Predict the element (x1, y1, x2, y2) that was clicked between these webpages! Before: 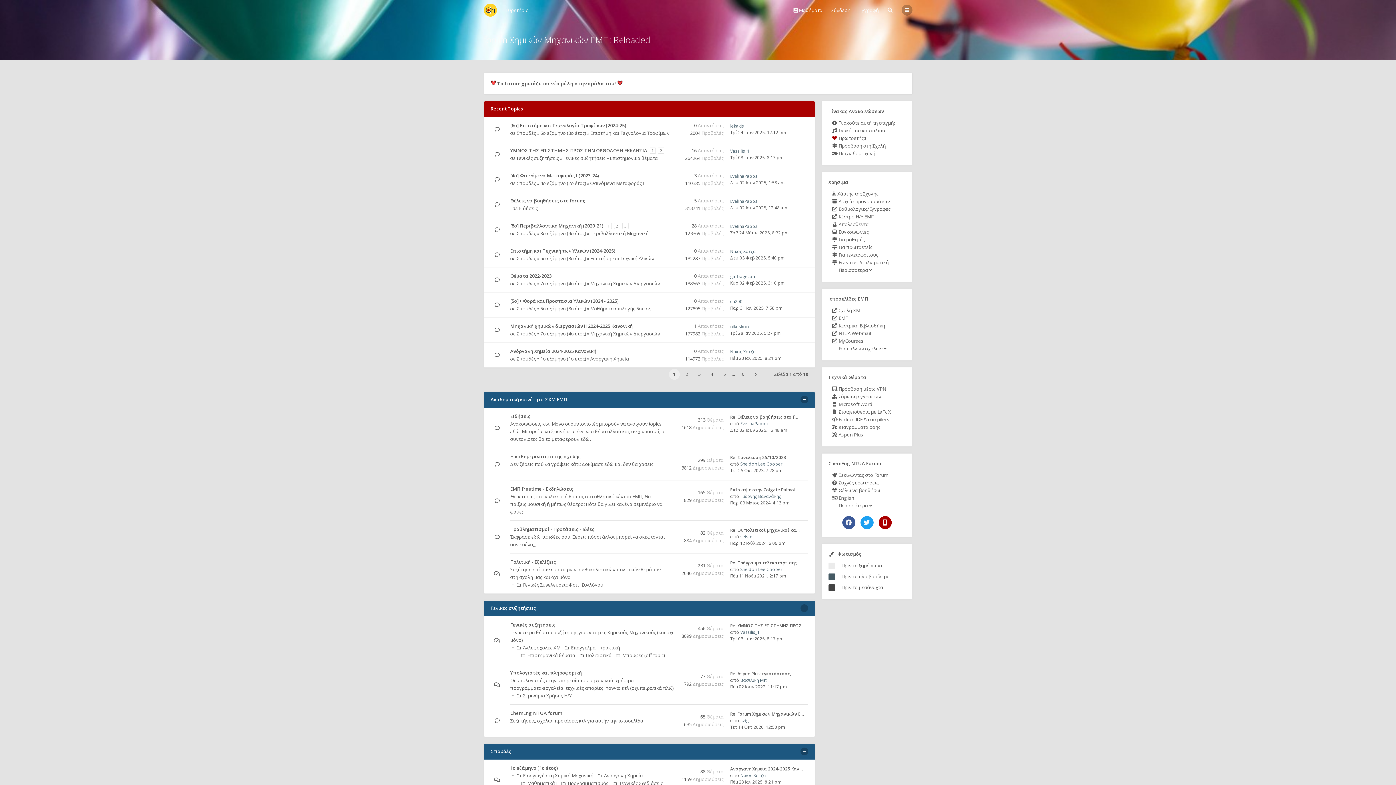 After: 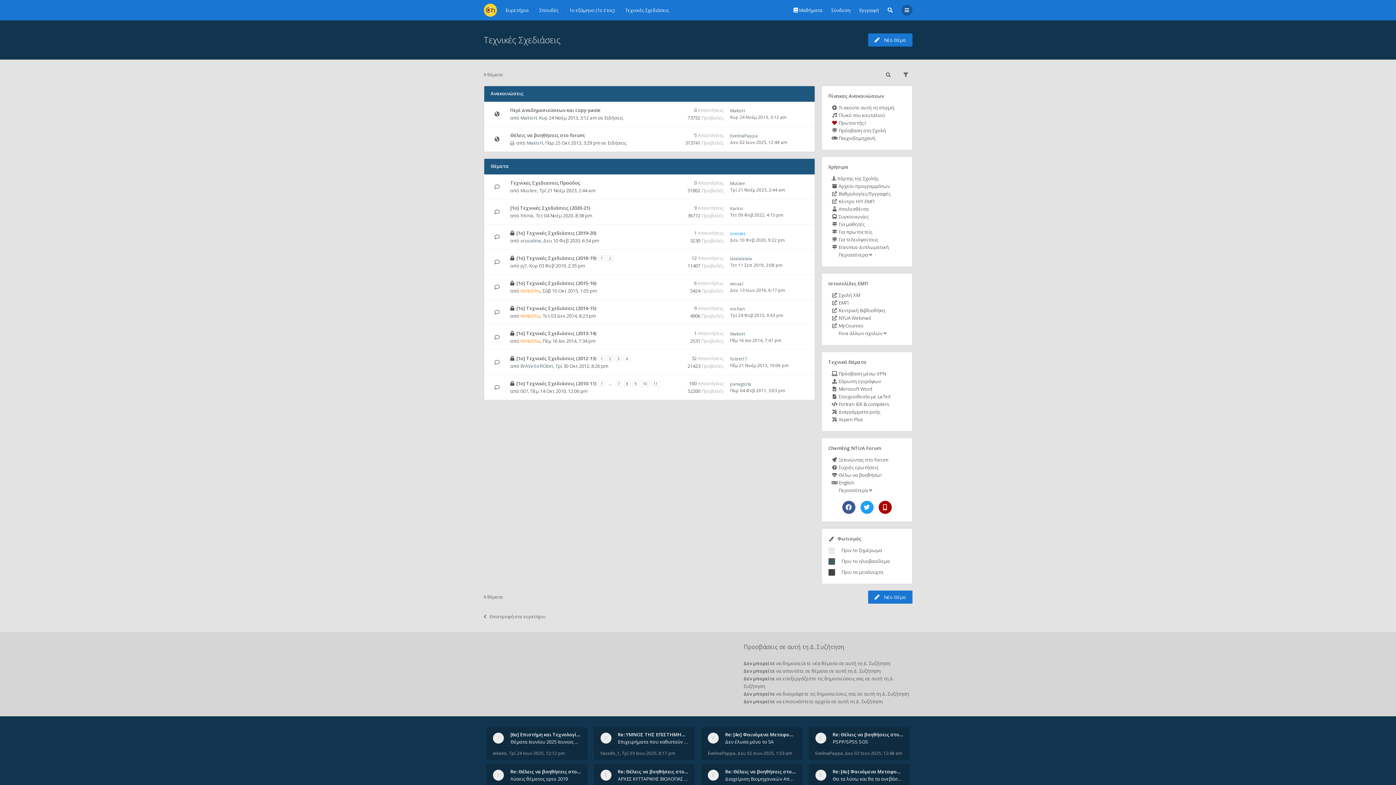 Action: label: Τεχνικές Σχεδιάσεις bbox: (612, 780, 663, 786)